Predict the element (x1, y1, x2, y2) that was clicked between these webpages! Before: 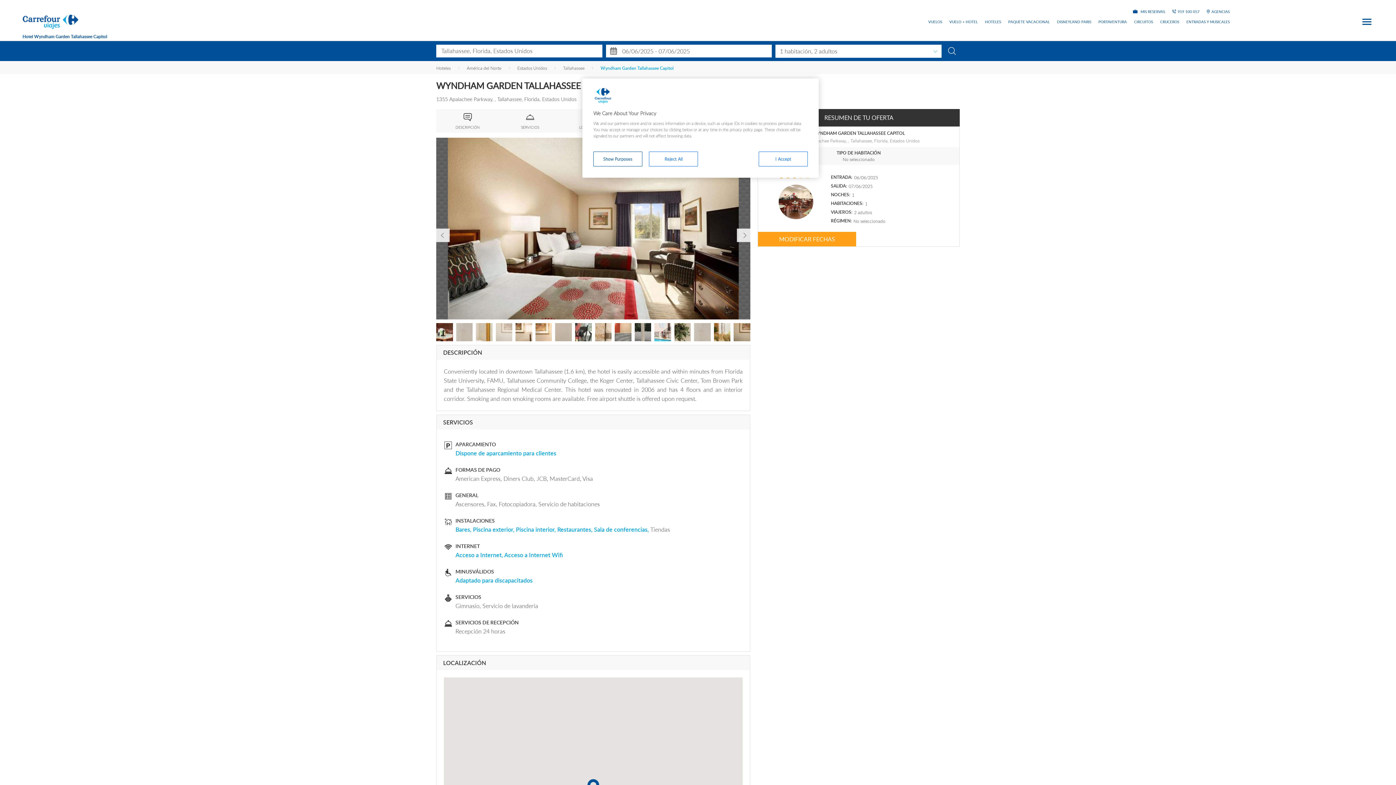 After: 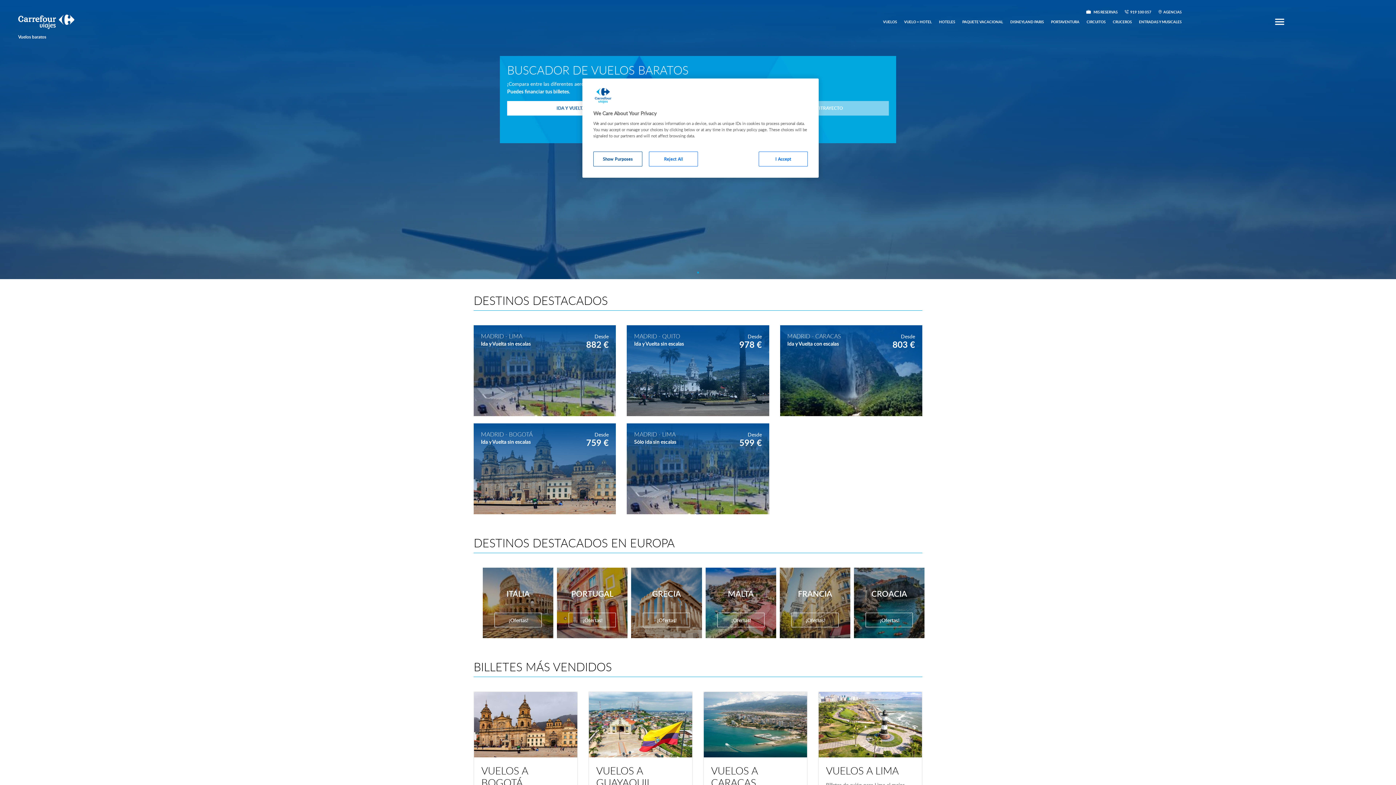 Action: label: VUELOS bbox: (928, 20, 942, 23)